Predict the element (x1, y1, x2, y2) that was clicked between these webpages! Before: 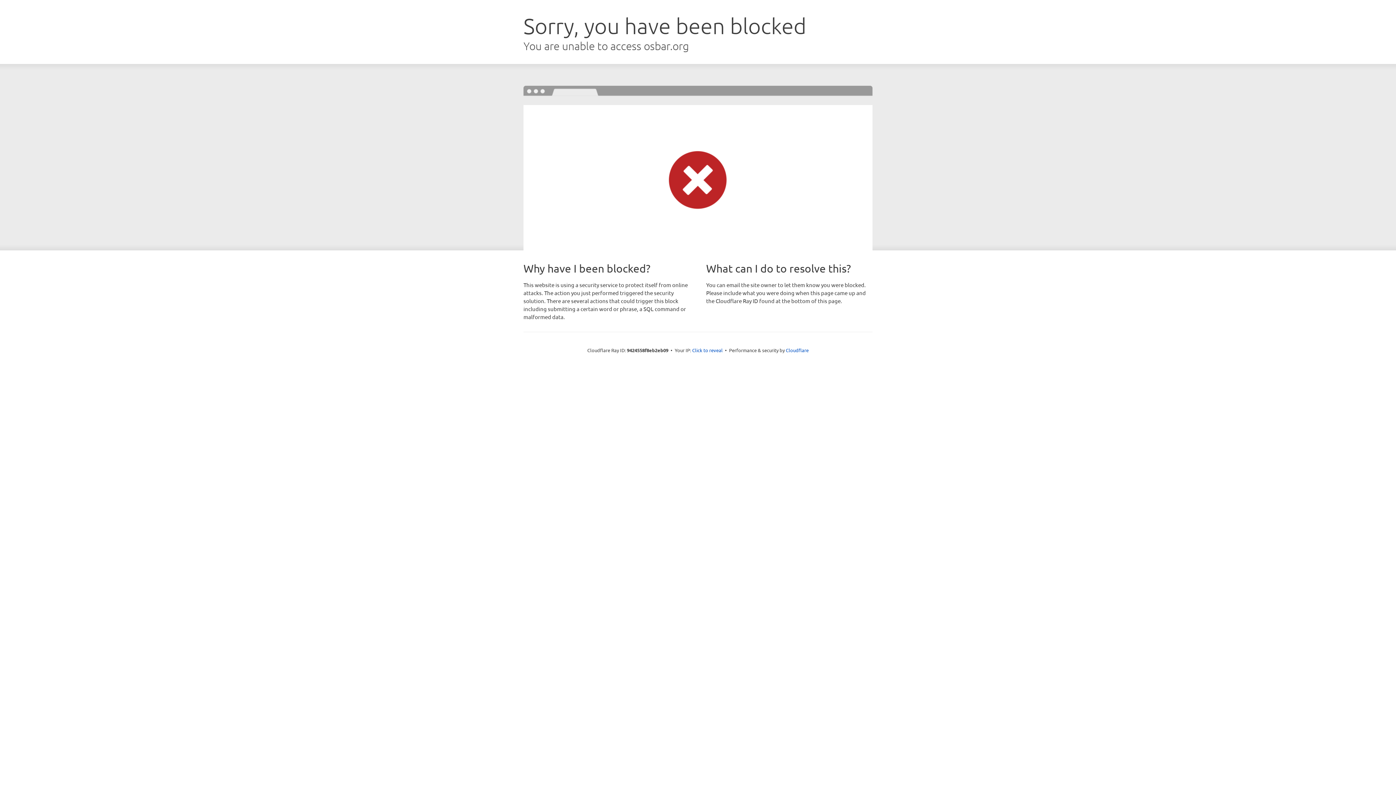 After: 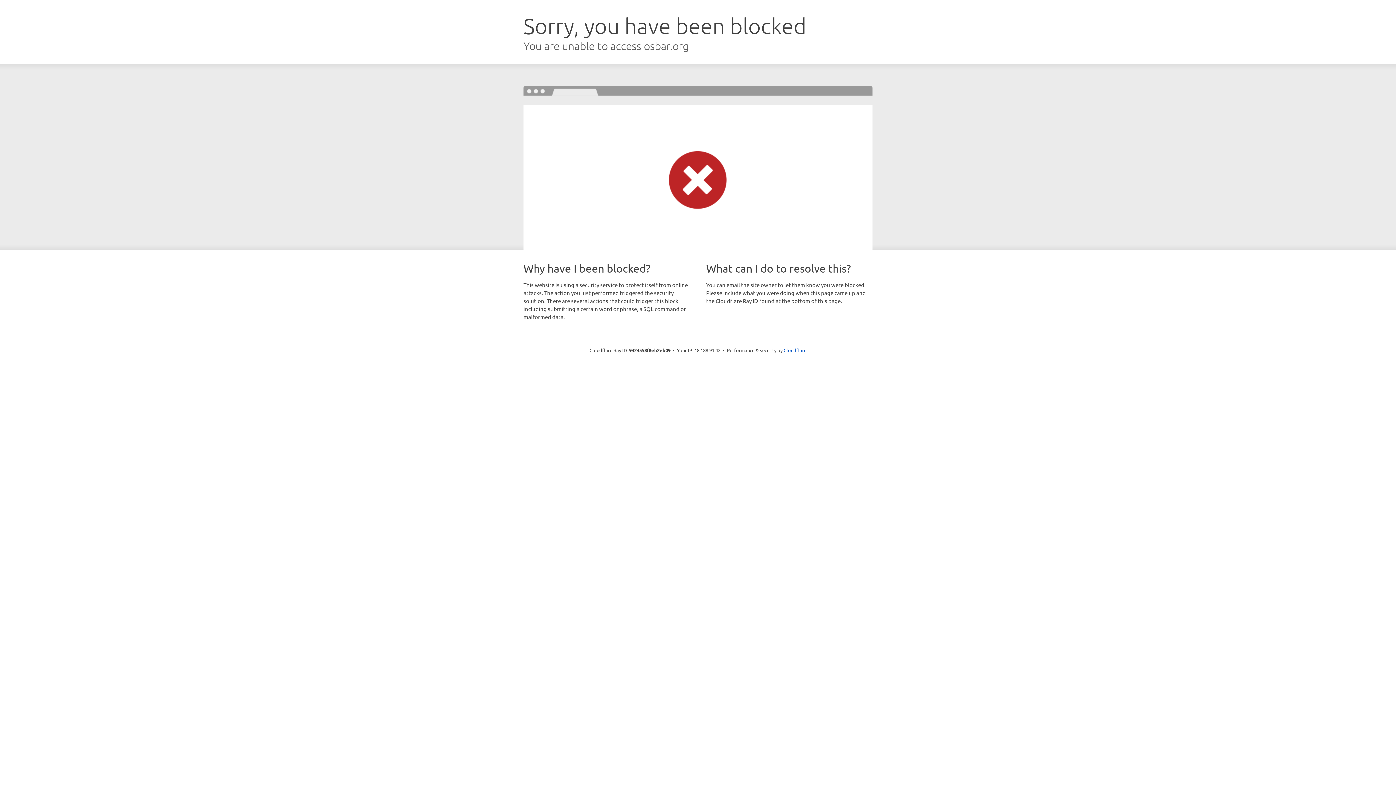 Action: bbox: (692, 346, 722, 353) label: Click to reveal